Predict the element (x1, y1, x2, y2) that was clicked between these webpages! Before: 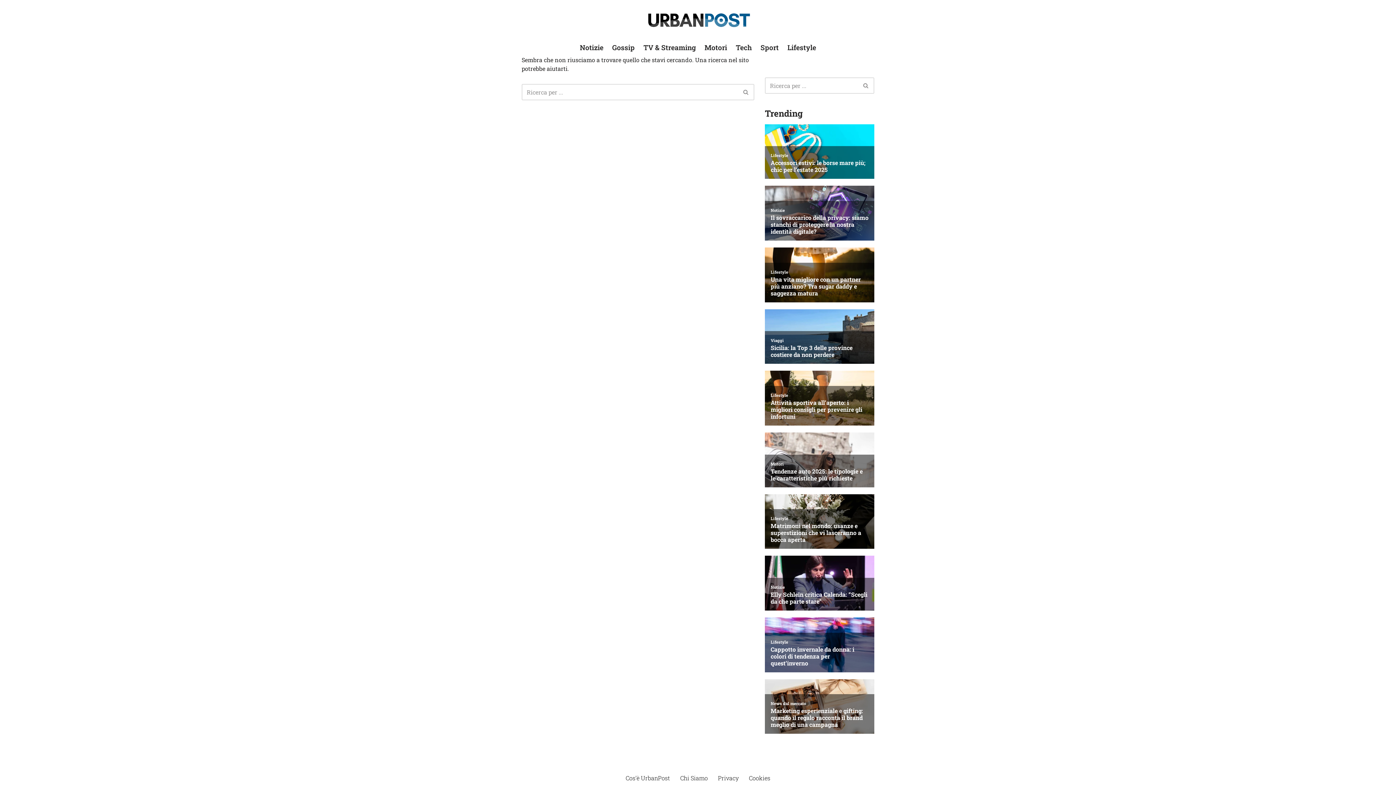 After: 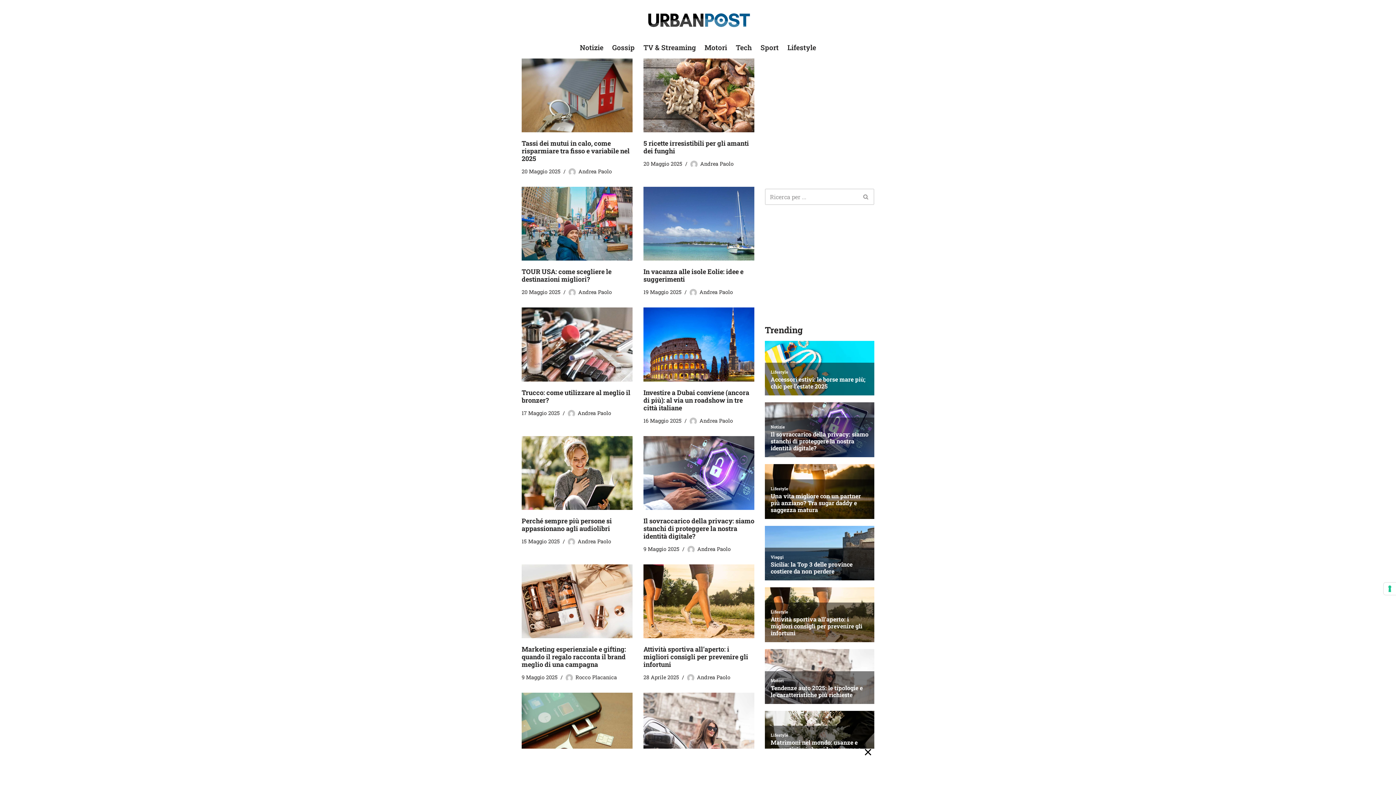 Action: label: UrbanPost bbox: (643, 6, 752, 32)